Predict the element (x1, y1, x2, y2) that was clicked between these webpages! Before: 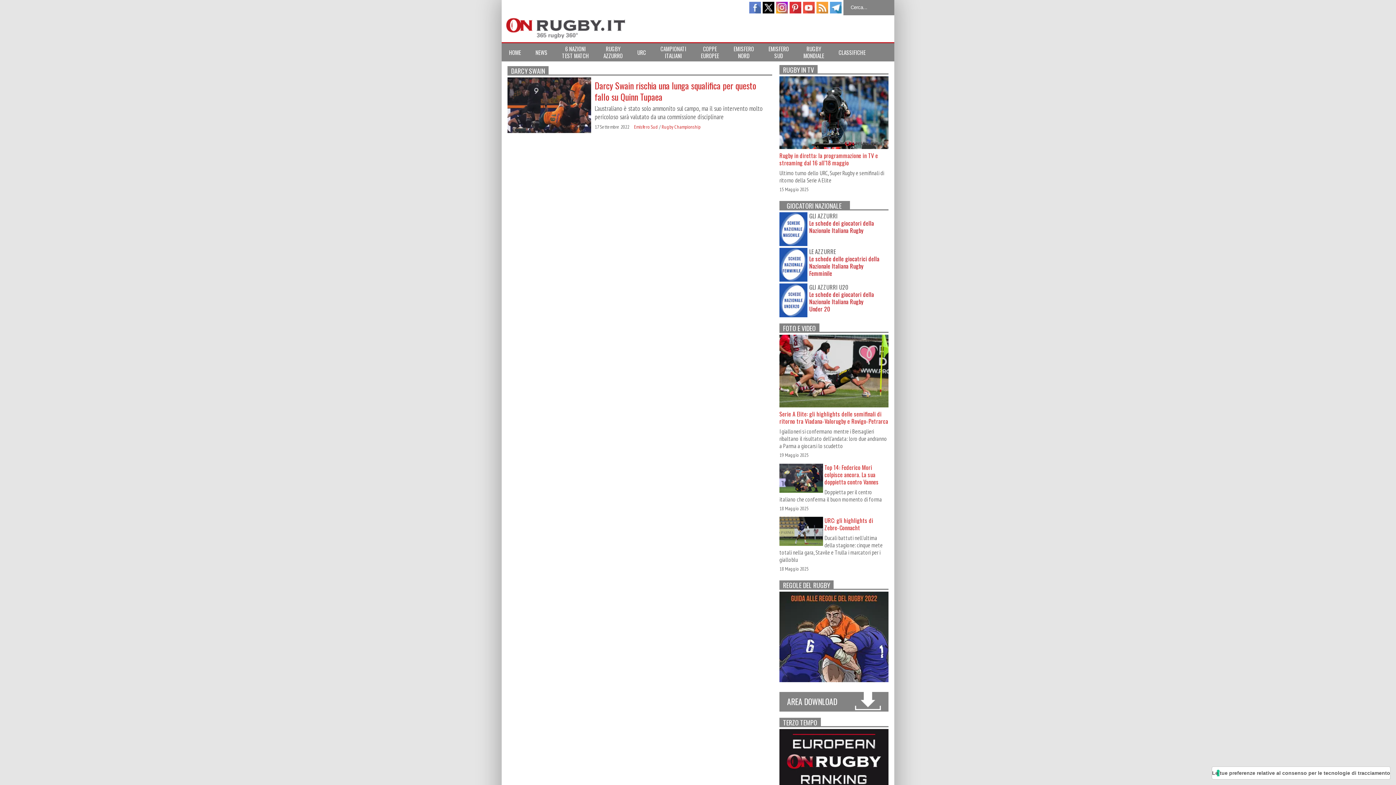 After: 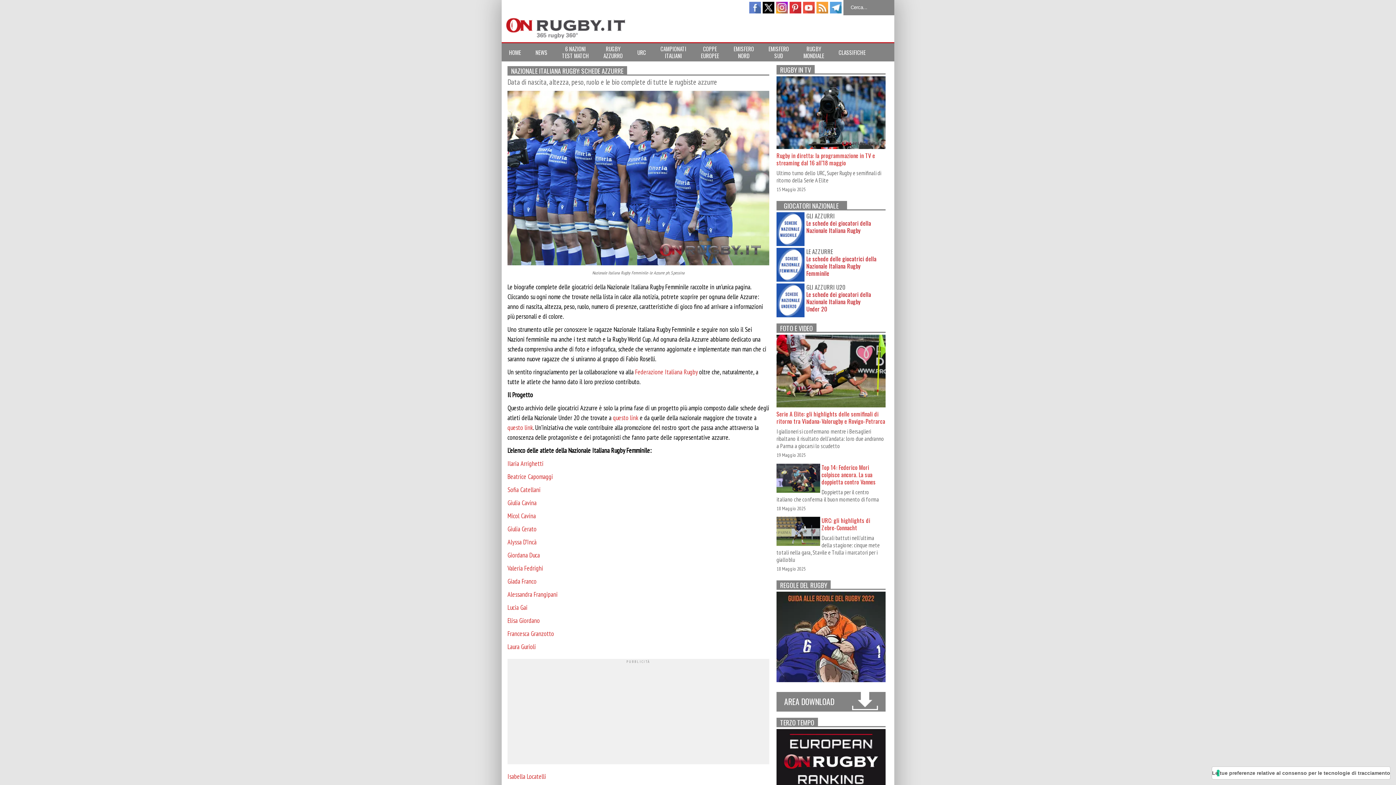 Action: label: Le schede delle giocatrici della Nazionale Italiana Rugby Femminile bbox: (809, 255, 881, 277)